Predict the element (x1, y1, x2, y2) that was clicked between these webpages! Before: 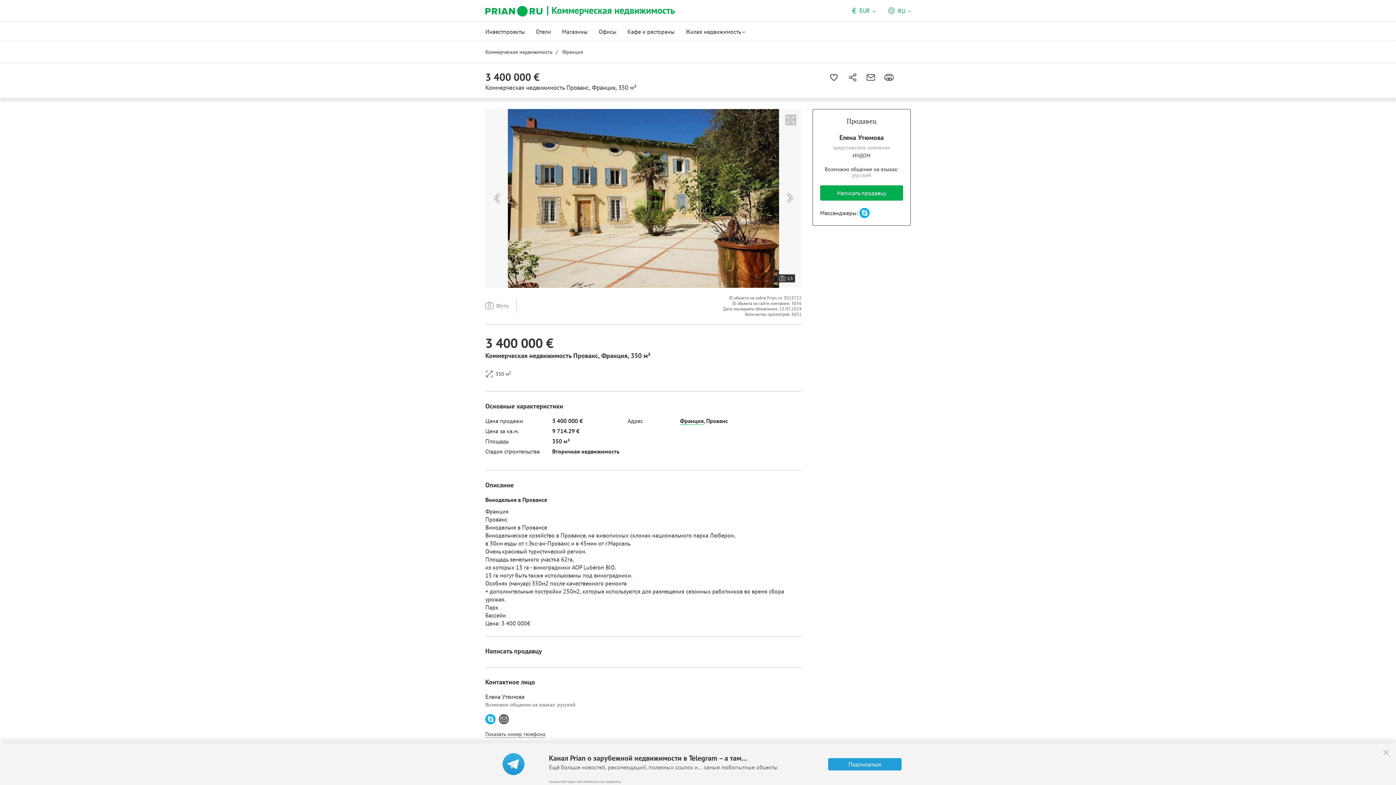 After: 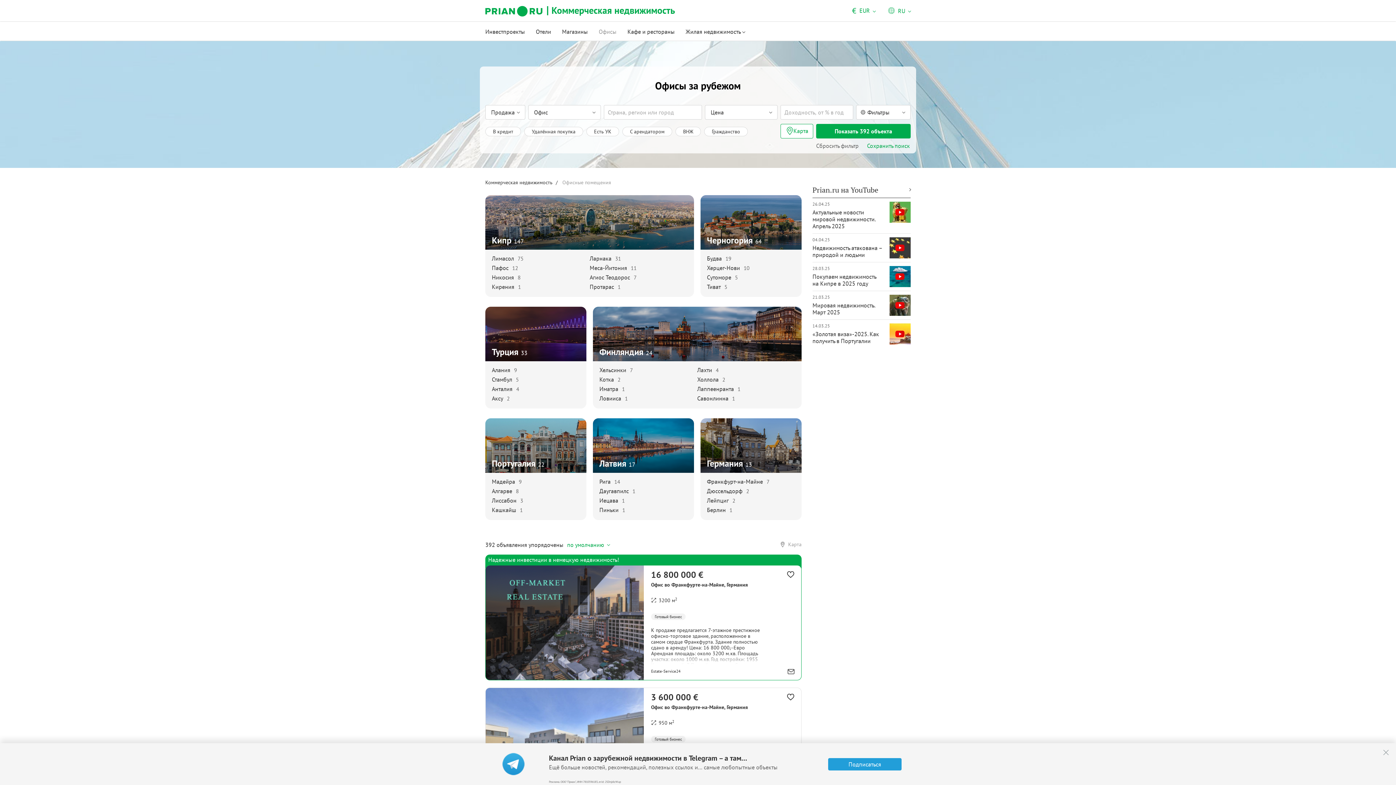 Action: bbox: (593, 22, 622, 40) label: Офисы